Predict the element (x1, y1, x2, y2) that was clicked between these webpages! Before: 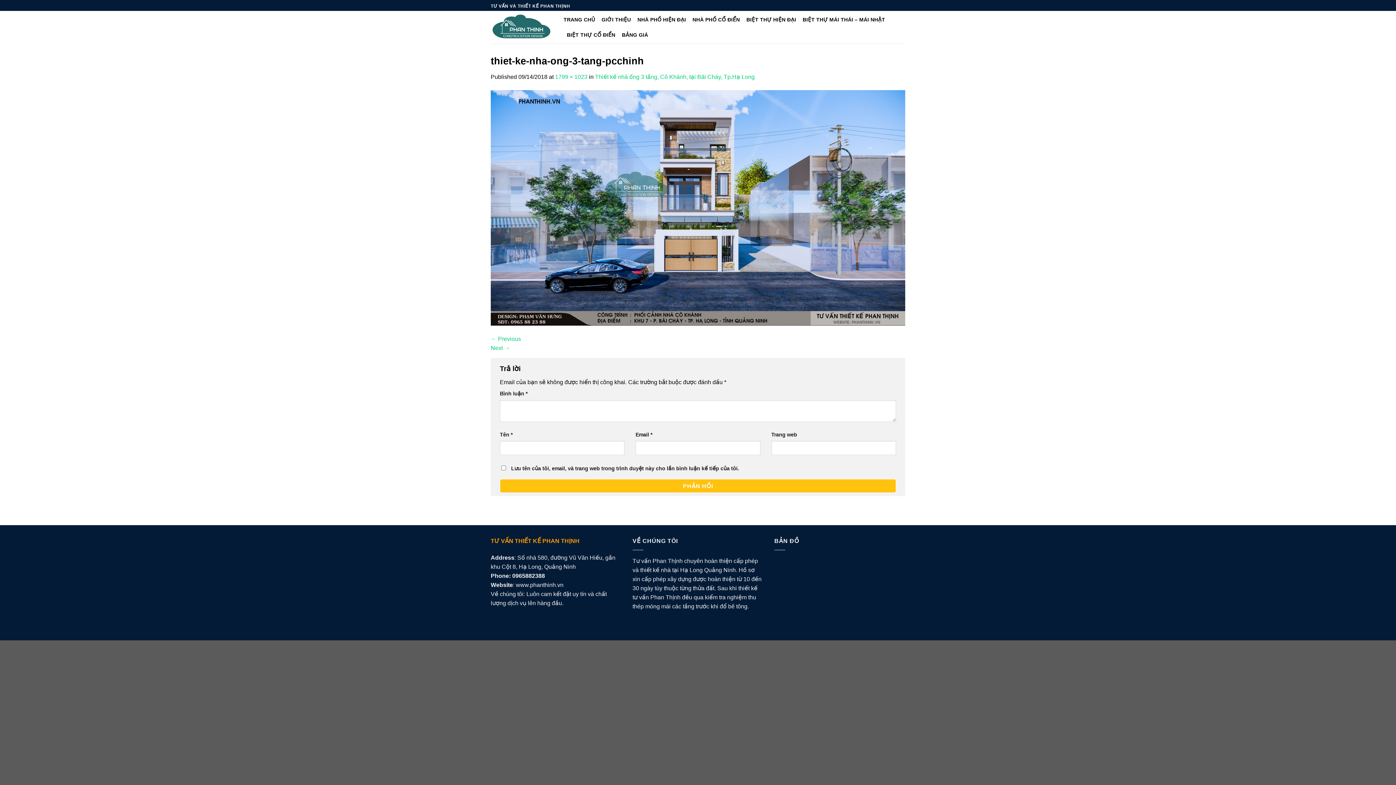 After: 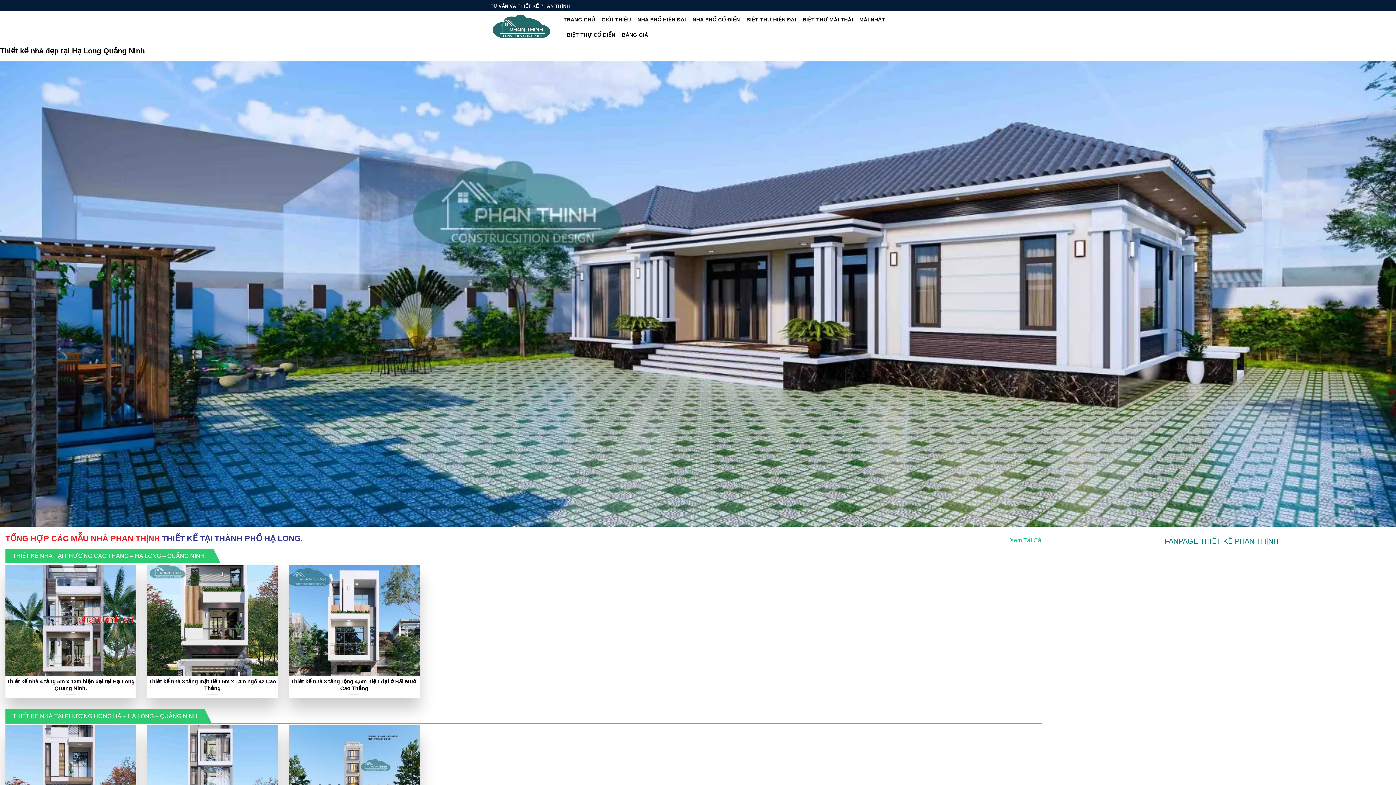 Action: bbox: (490, 14, 552, 40)